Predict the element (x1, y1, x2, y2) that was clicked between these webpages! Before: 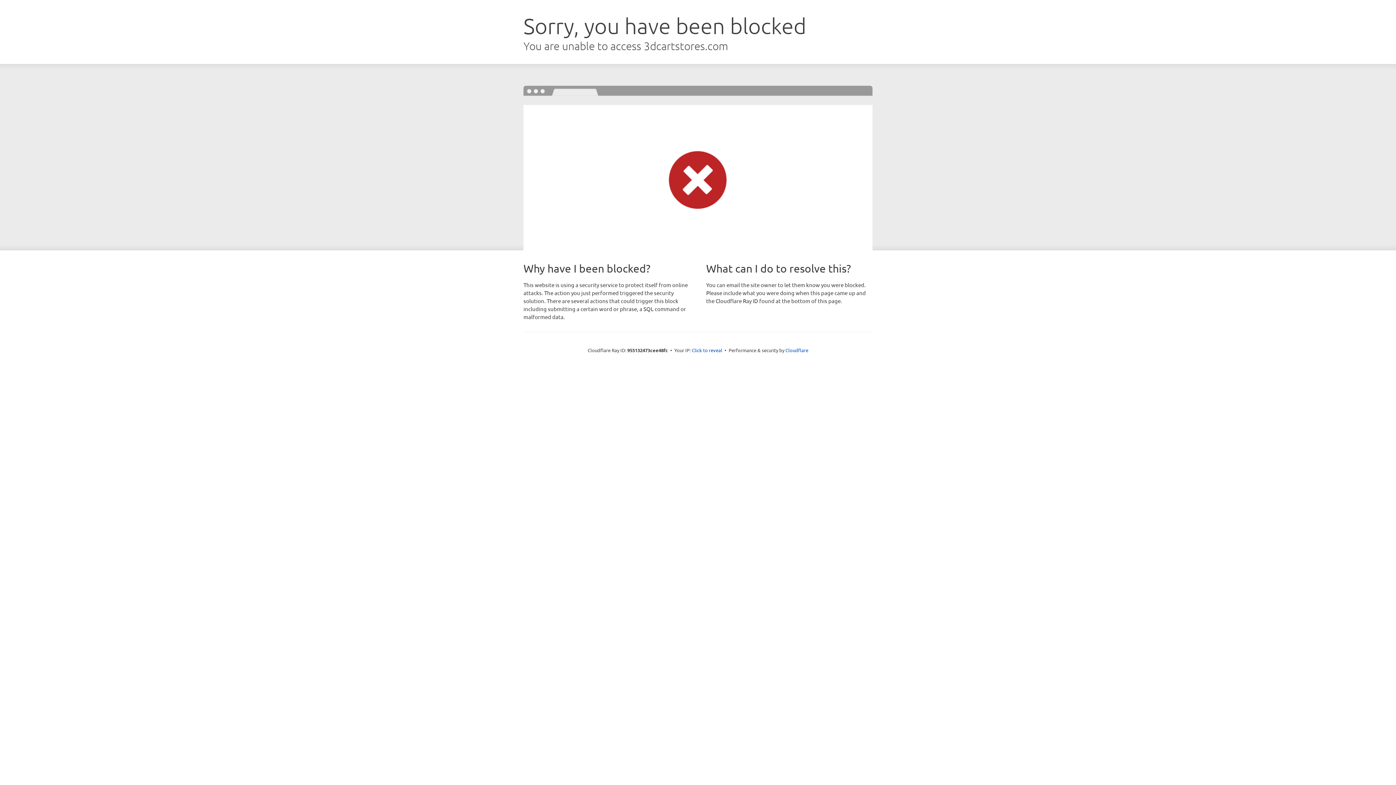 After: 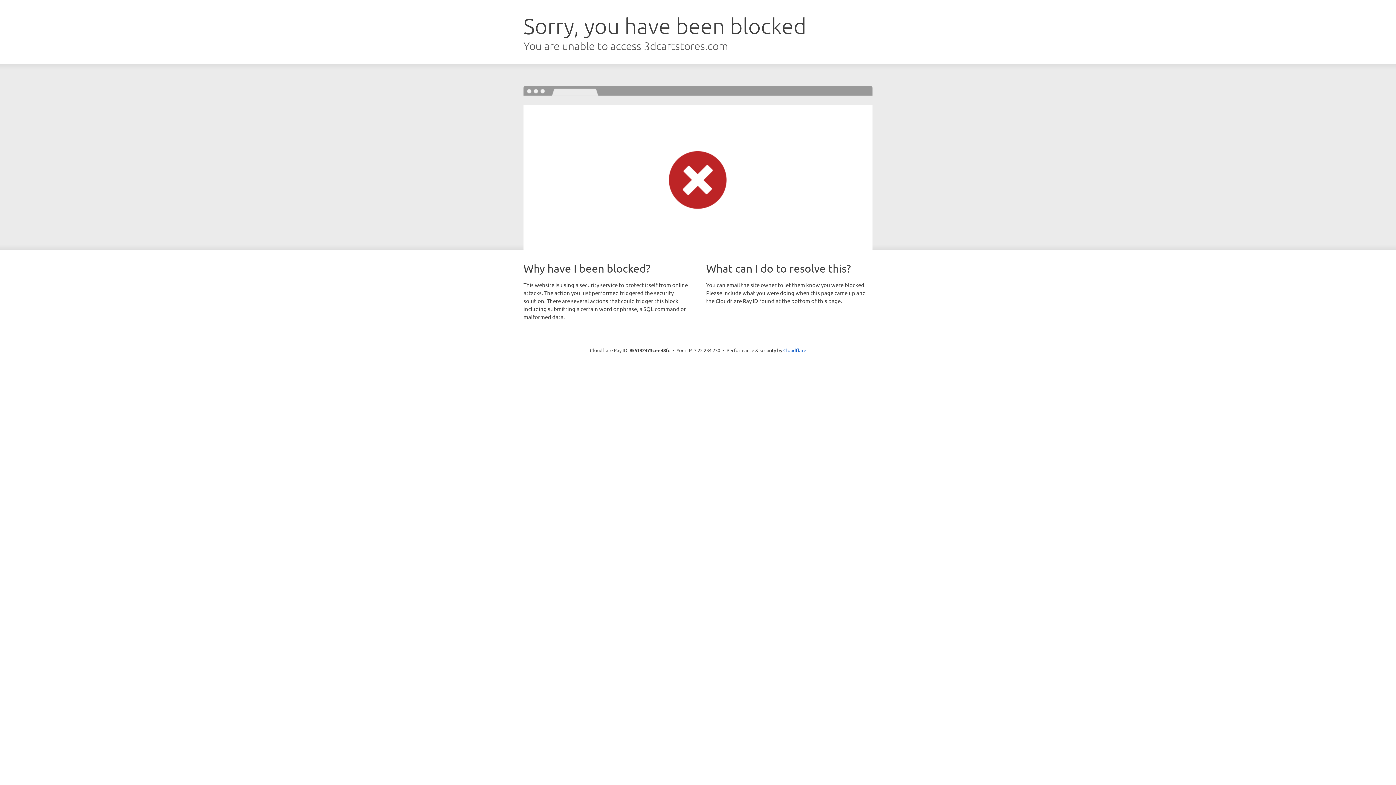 Action: label: Click to reveal bbox: (692, 346, 722, 353)